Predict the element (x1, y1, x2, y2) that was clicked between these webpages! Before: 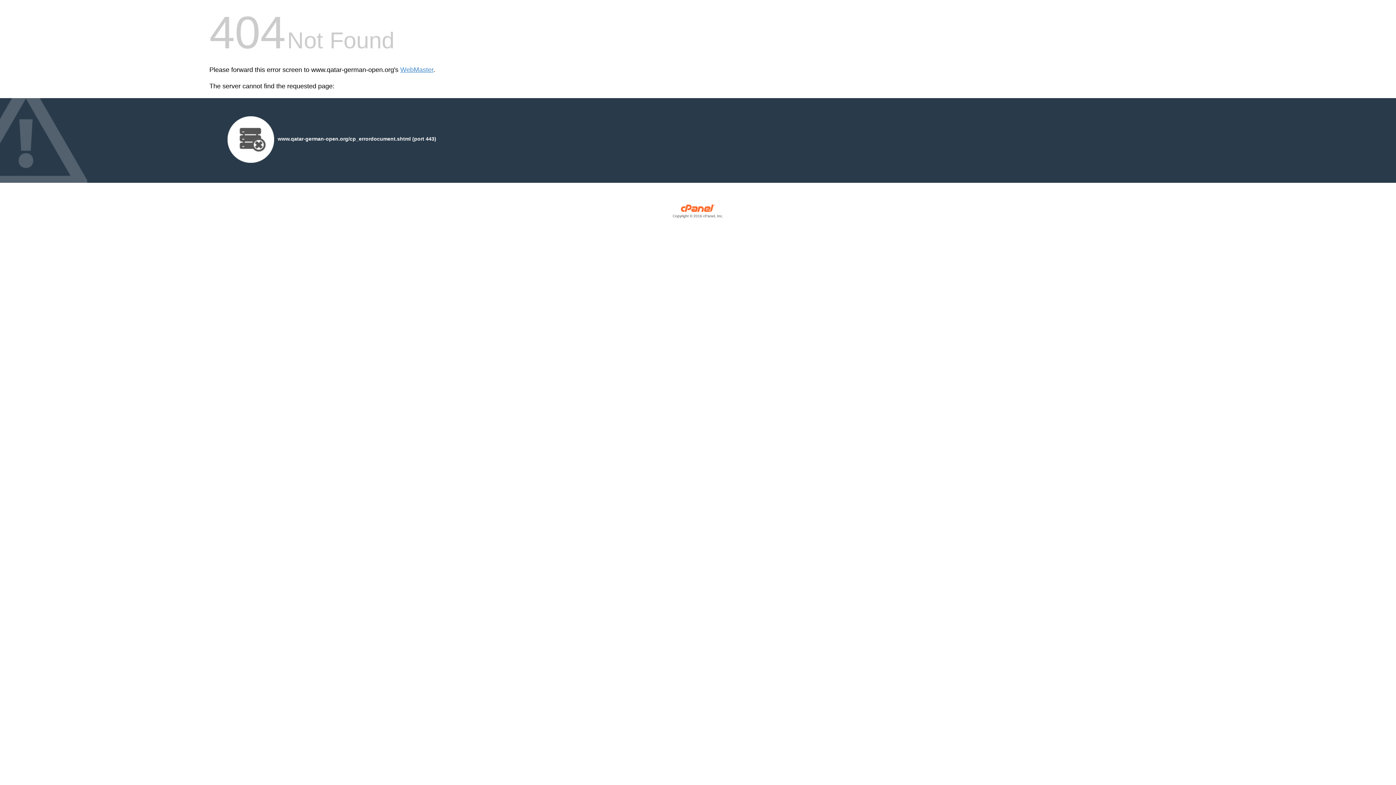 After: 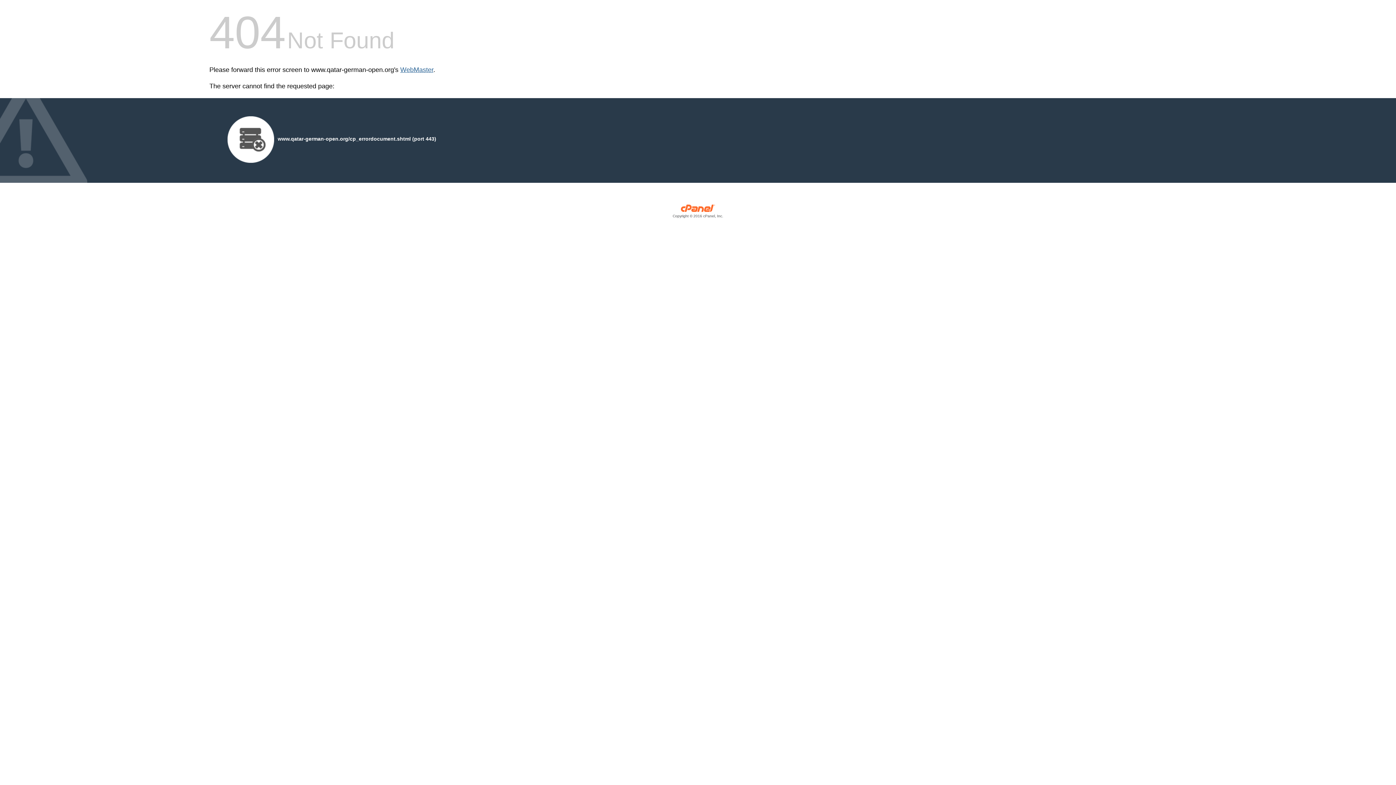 Action: label: WebMaster bbox: (400, 66, 433, 73)